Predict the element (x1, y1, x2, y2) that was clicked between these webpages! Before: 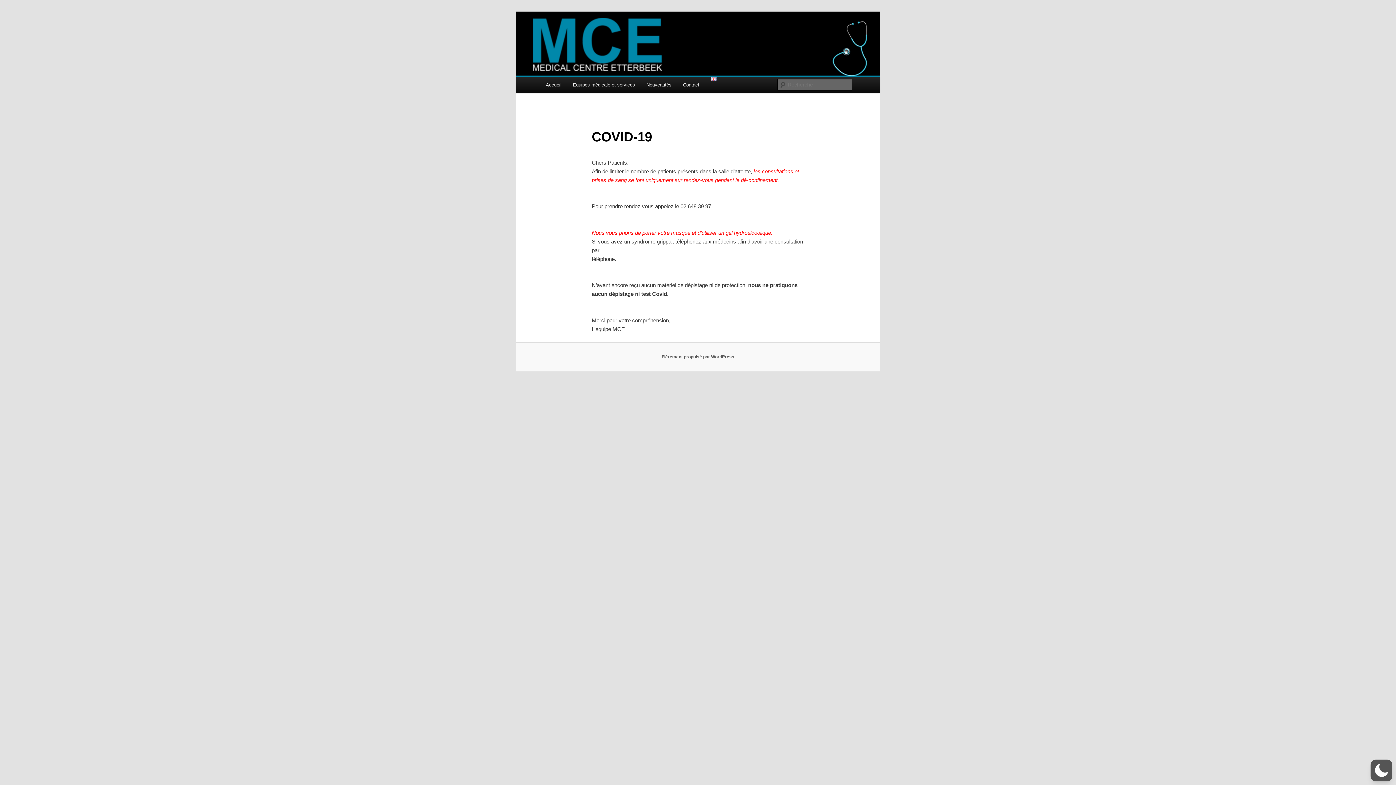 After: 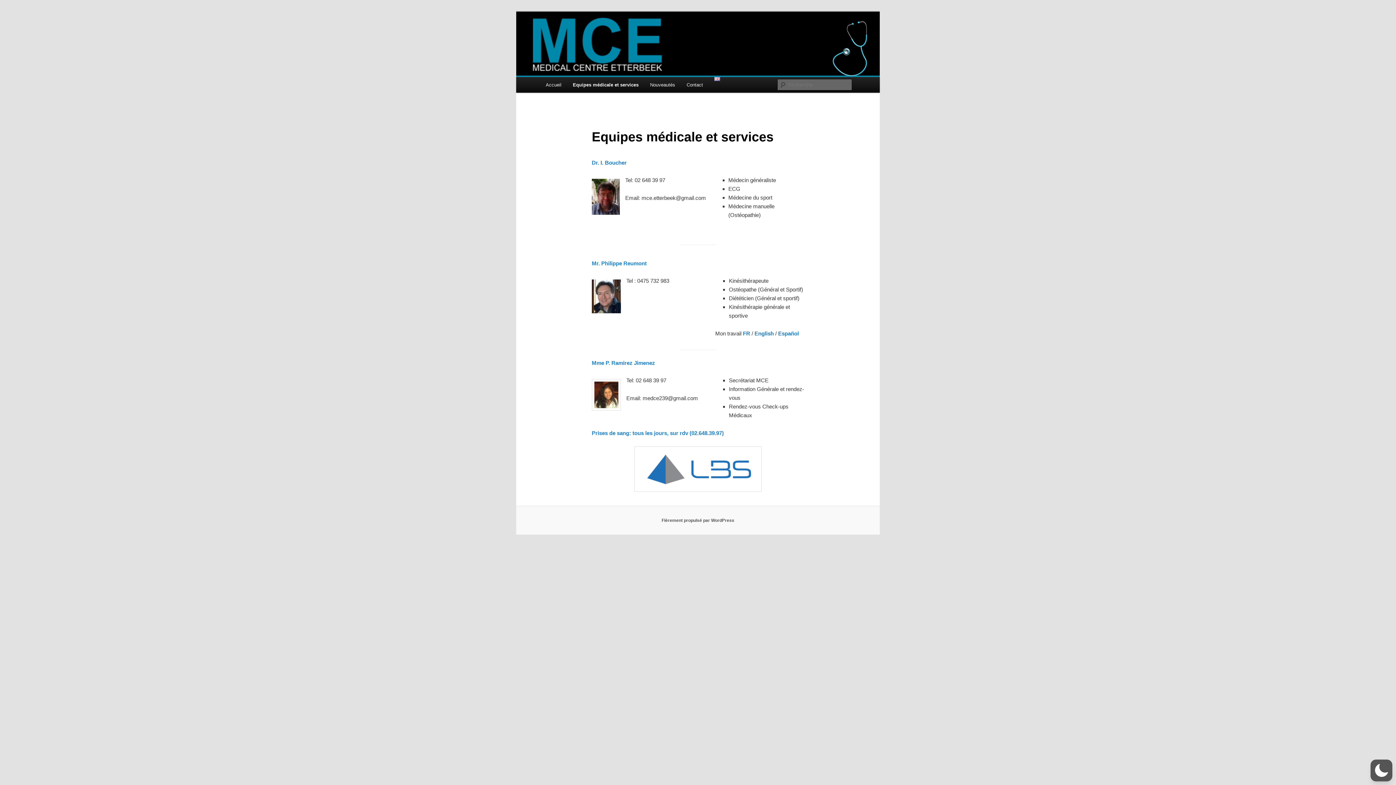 Action: bbox: (567, 77, 640, 92) label: Equipes médicale et services